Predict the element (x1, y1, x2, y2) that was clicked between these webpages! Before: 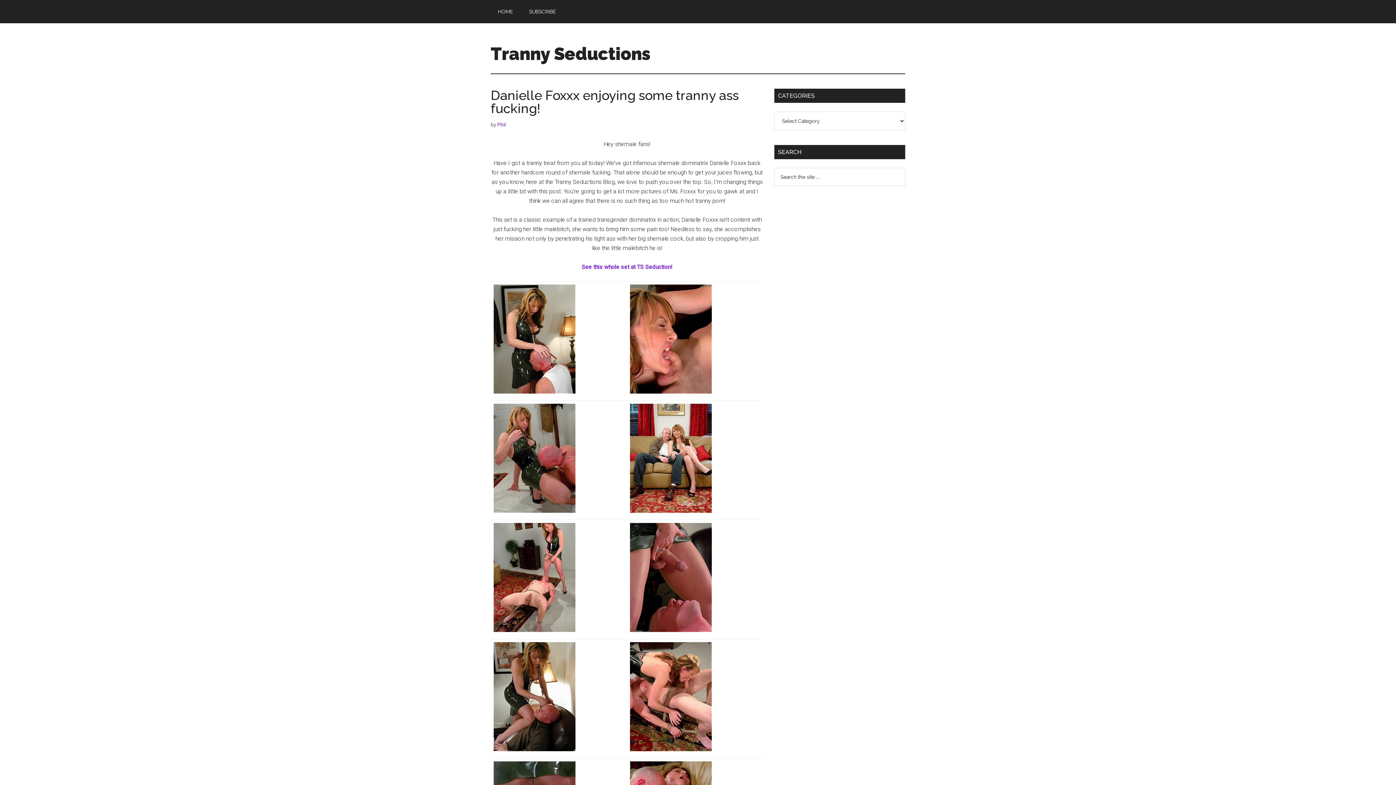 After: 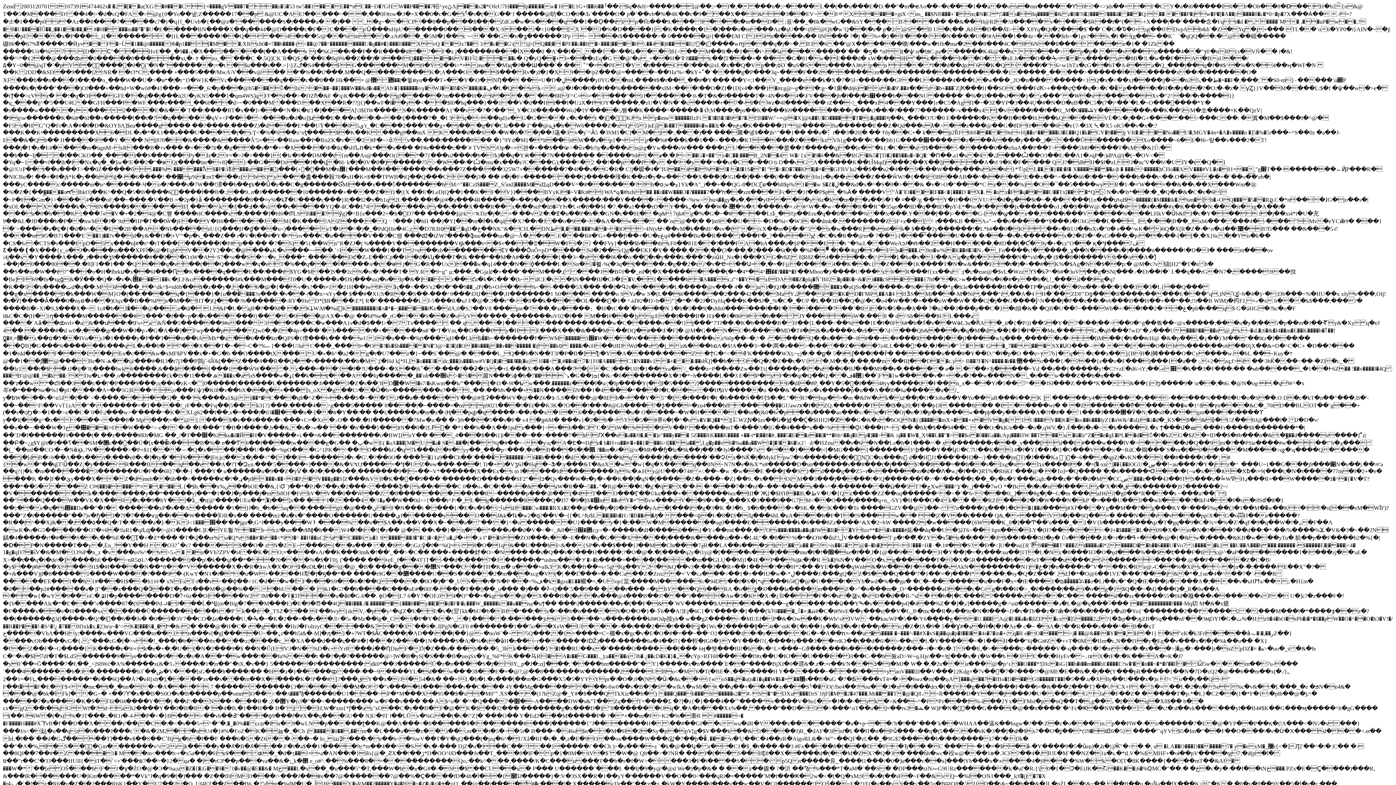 Action: bbox: (630, 626, 712, 633)